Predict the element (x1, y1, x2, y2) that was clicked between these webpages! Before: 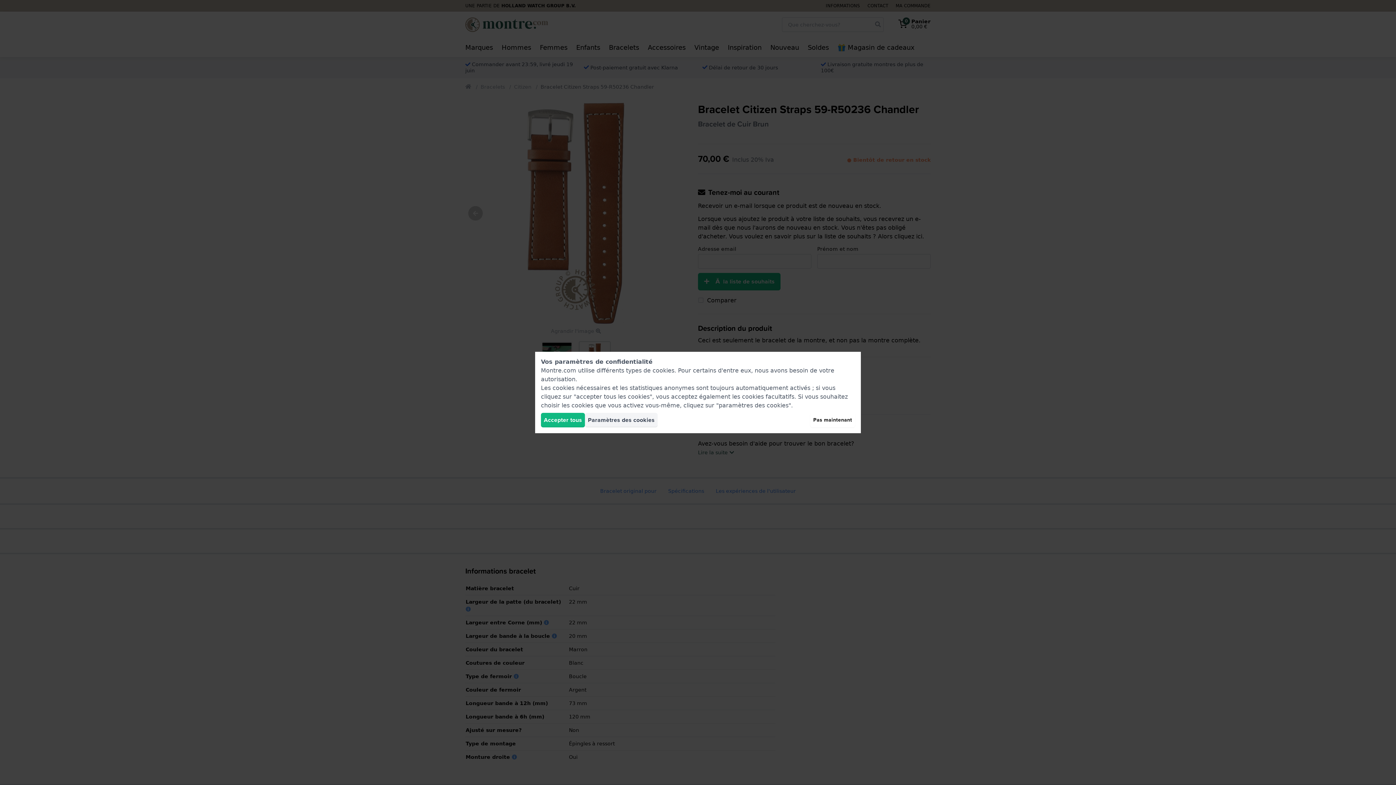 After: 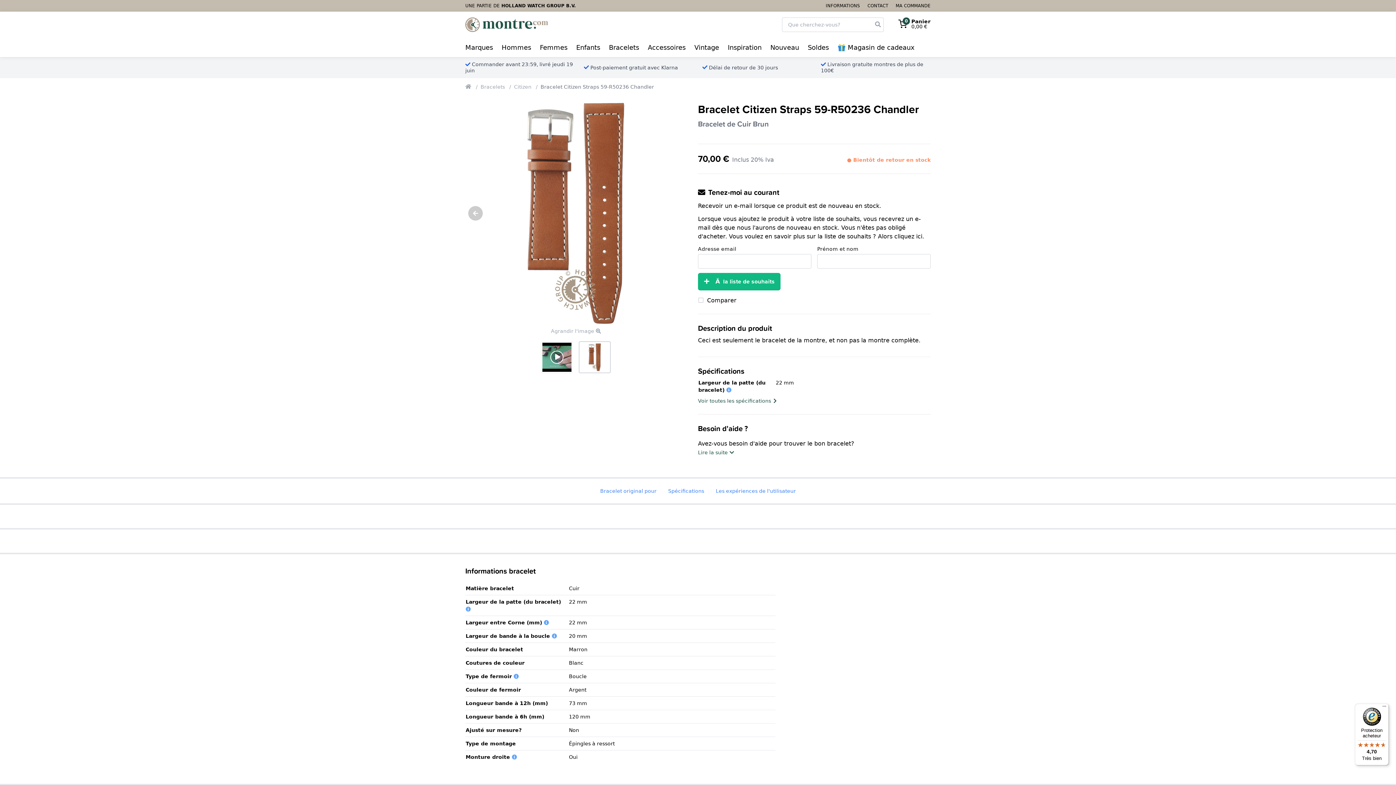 Action: bbox: (810, 413, 855, 427) label: Pas maintenant